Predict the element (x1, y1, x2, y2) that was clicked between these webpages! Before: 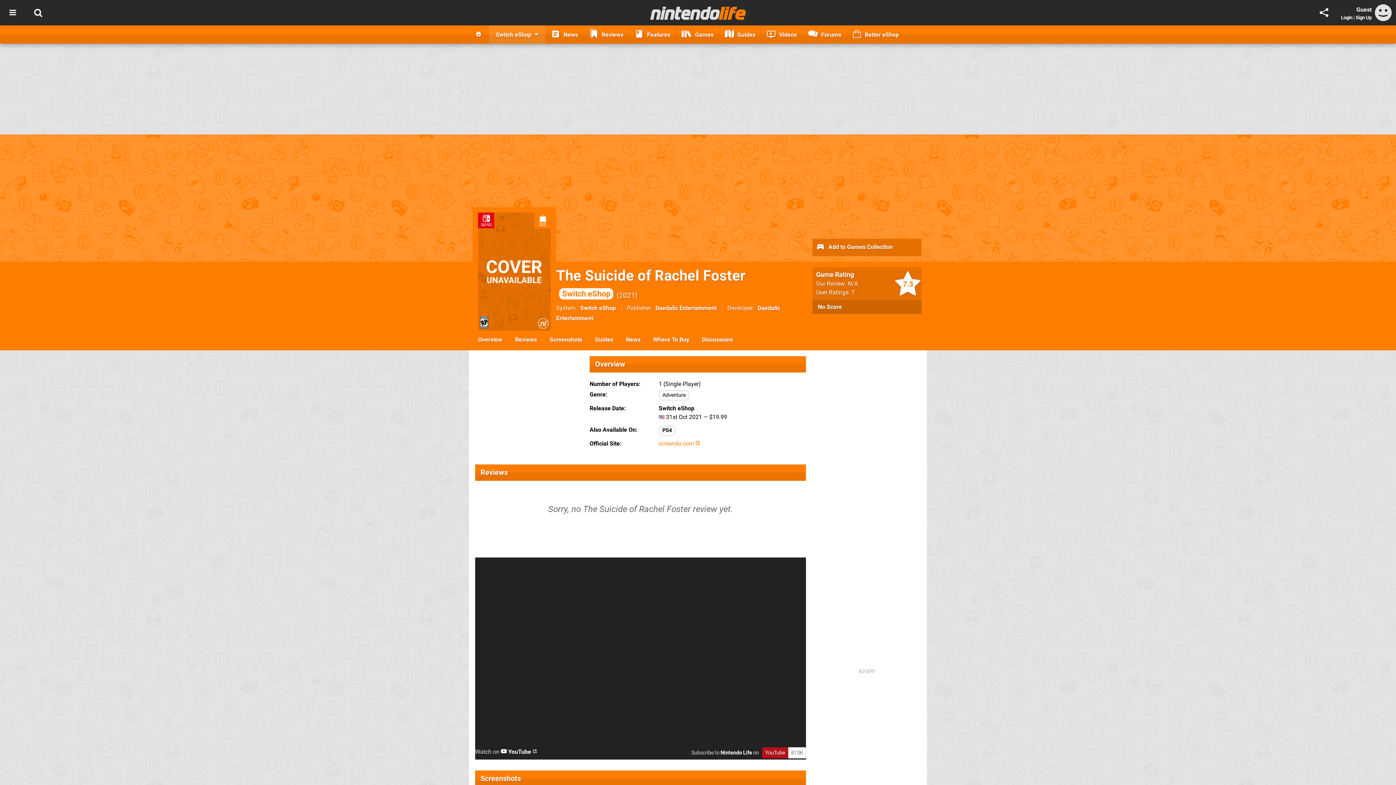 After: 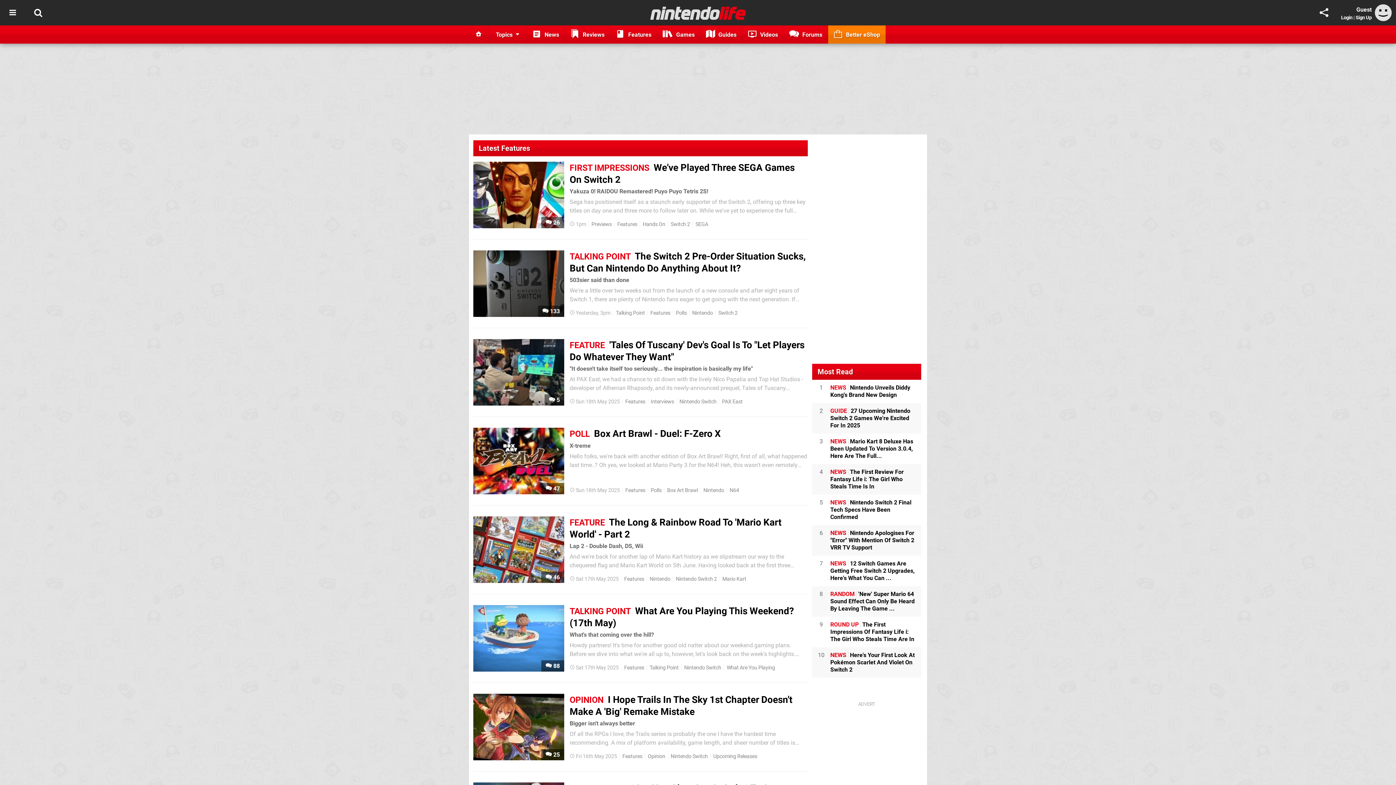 Action: label:  Features bbox: (629, 25, 676, 43)